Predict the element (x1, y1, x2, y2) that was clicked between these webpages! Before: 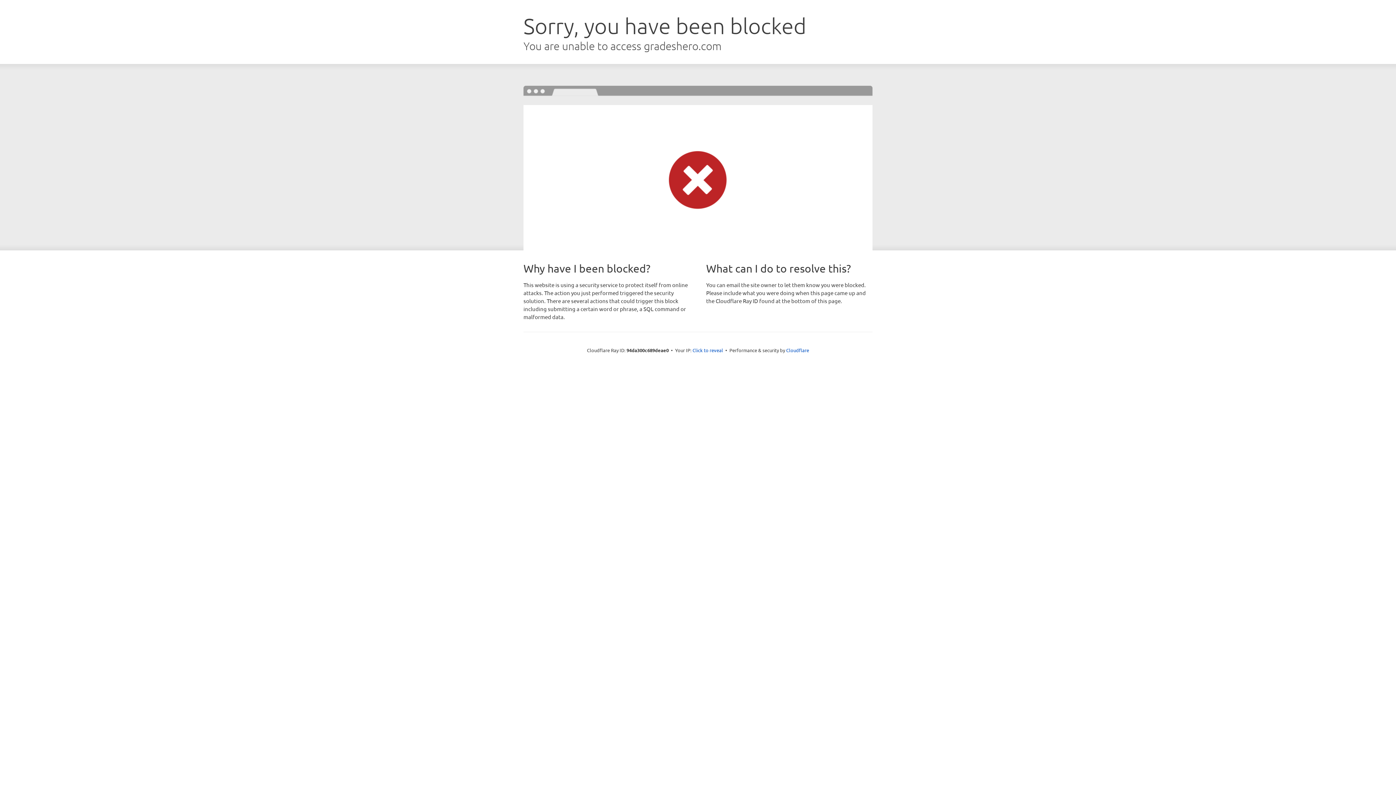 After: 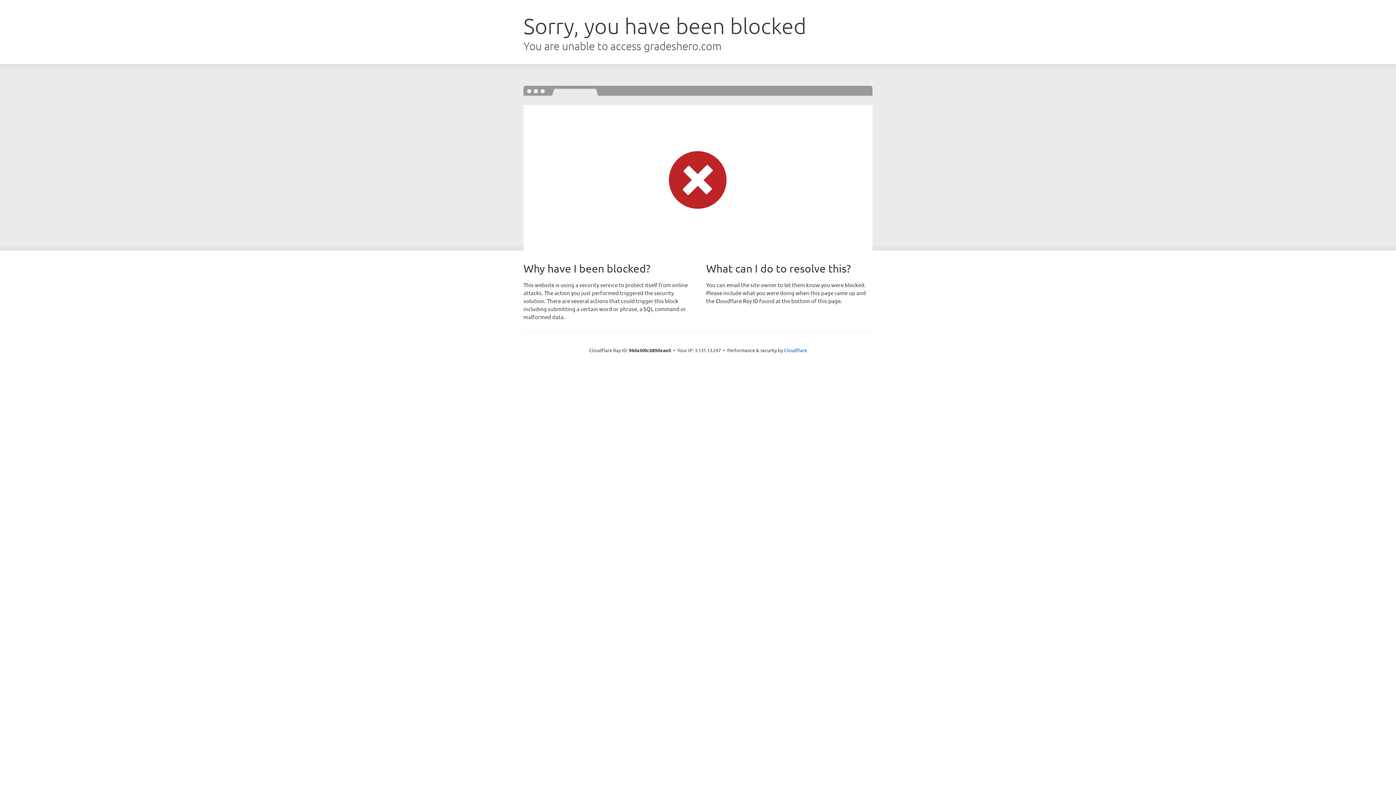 Action: bbox: (692, 346, 723, 353) label: Click to reveal